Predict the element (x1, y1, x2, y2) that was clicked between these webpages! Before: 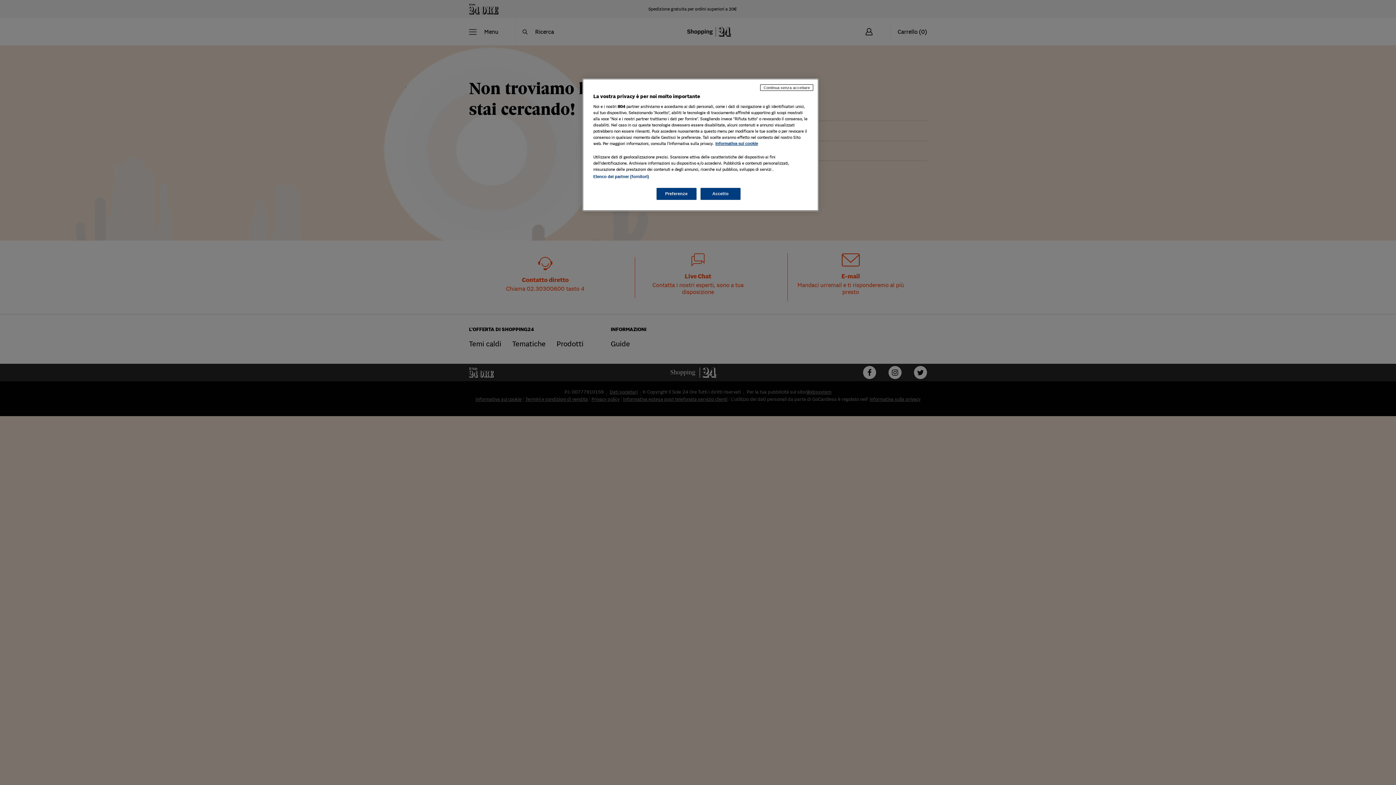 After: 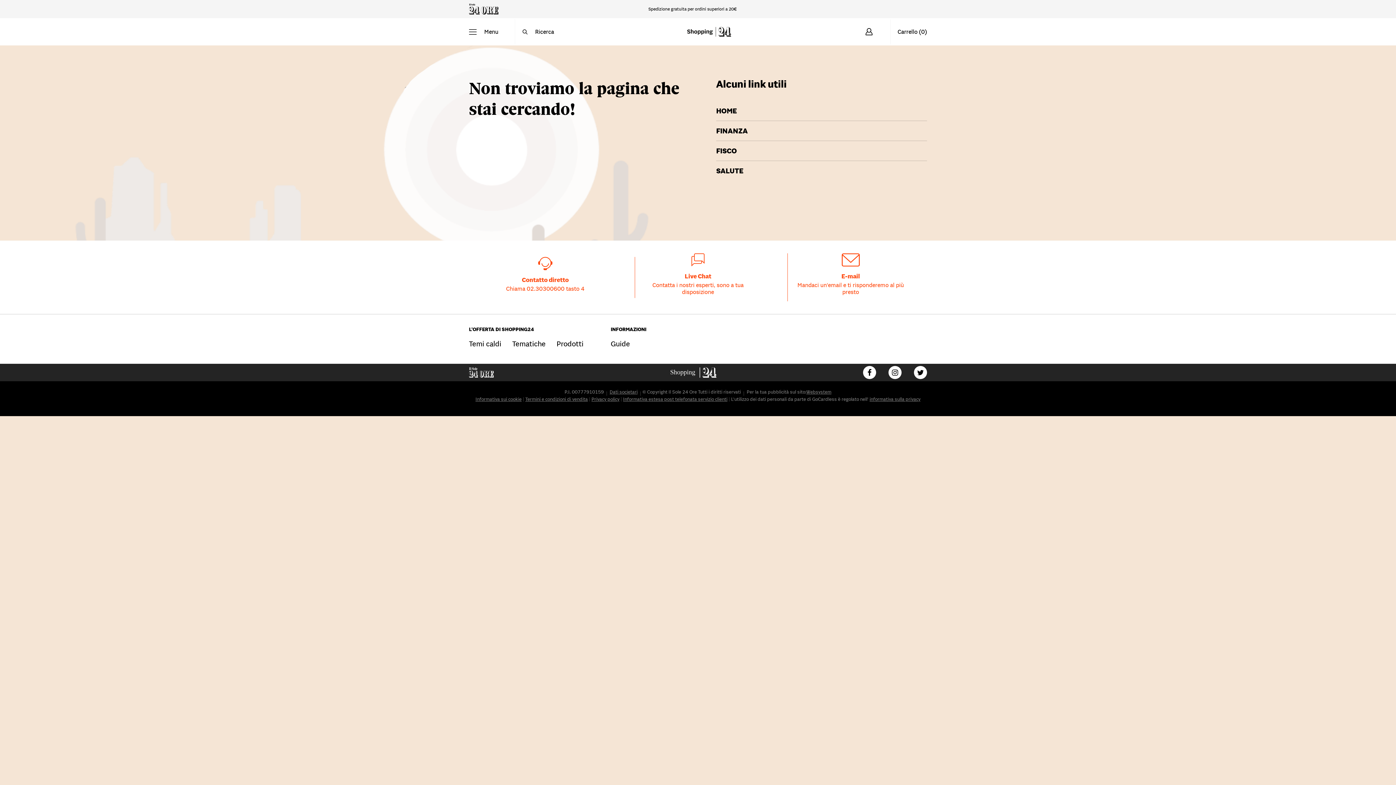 Action: label: Accetto bbox: (700, 188, 740, 200)